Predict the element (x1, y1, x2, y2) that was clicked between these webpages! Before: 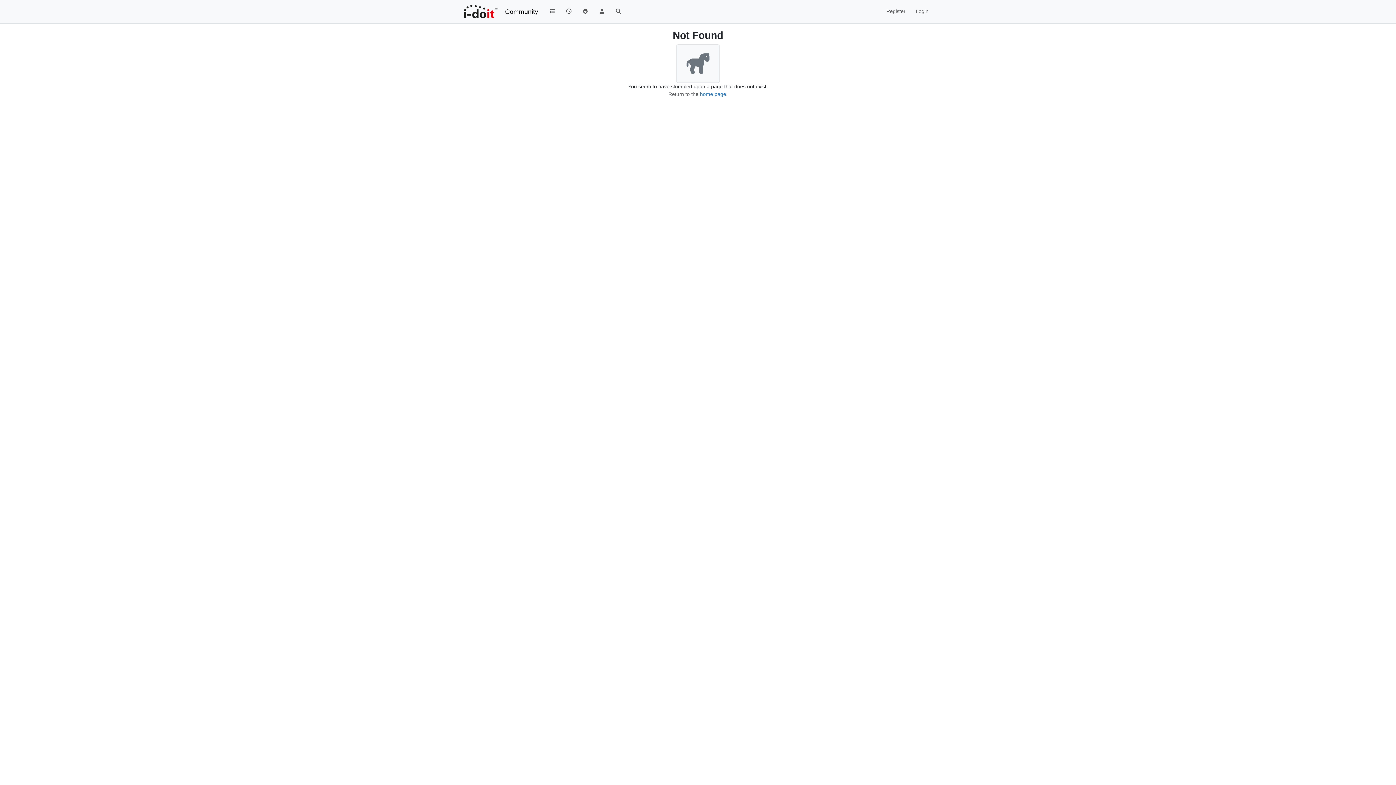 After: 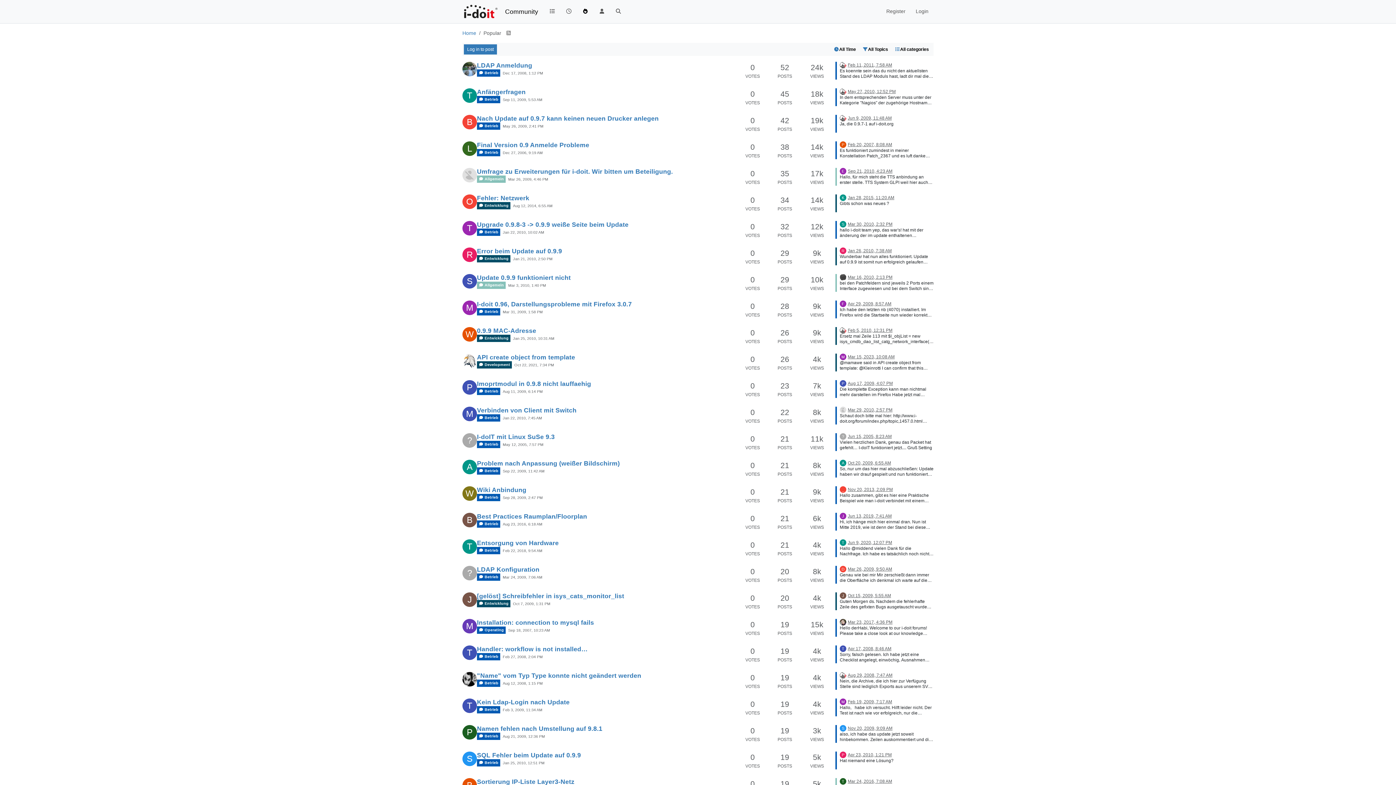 Action: bbox: (577, 4, 593, 18)